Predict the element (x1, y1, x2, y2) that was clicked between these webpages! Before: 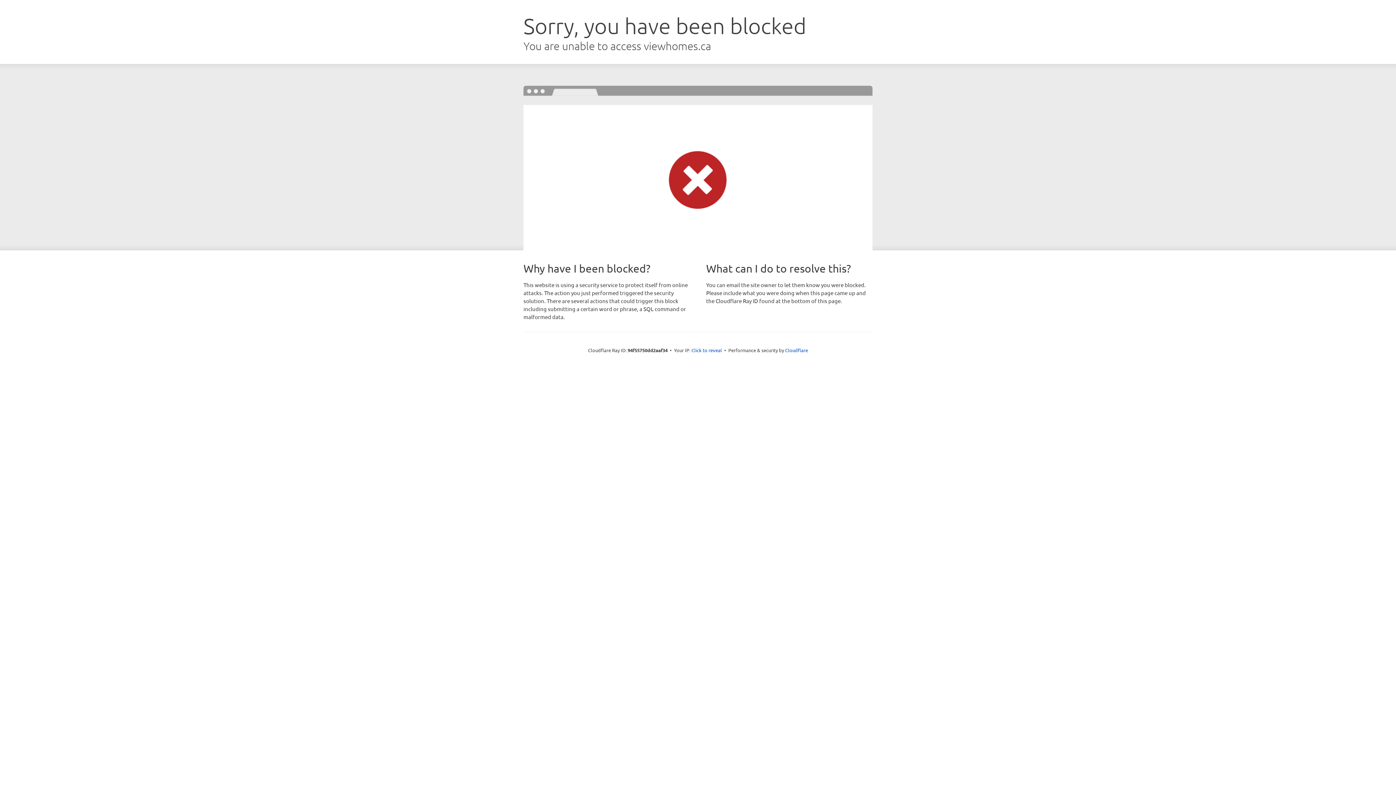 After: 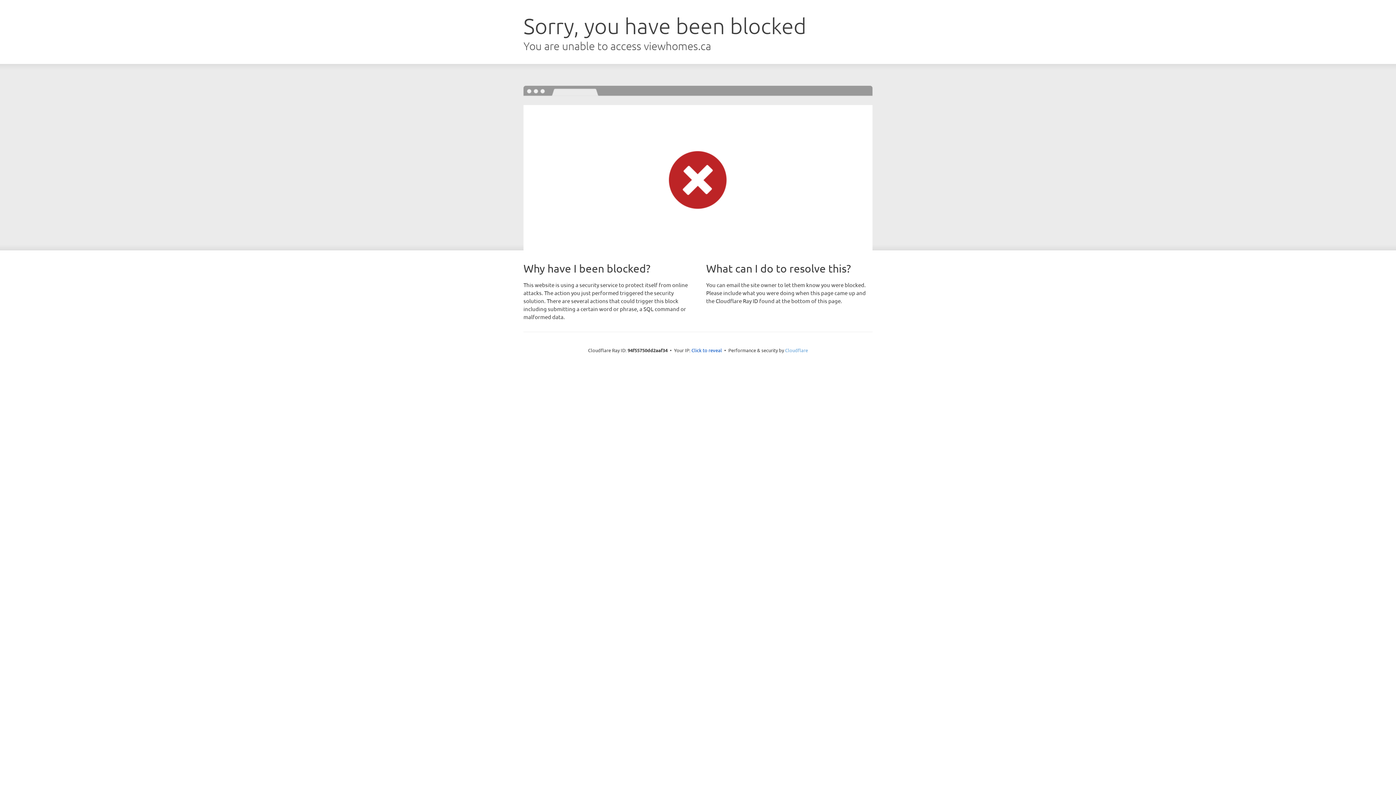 Action: bbox: (785, 347, 808, 353) label: Cloudflare